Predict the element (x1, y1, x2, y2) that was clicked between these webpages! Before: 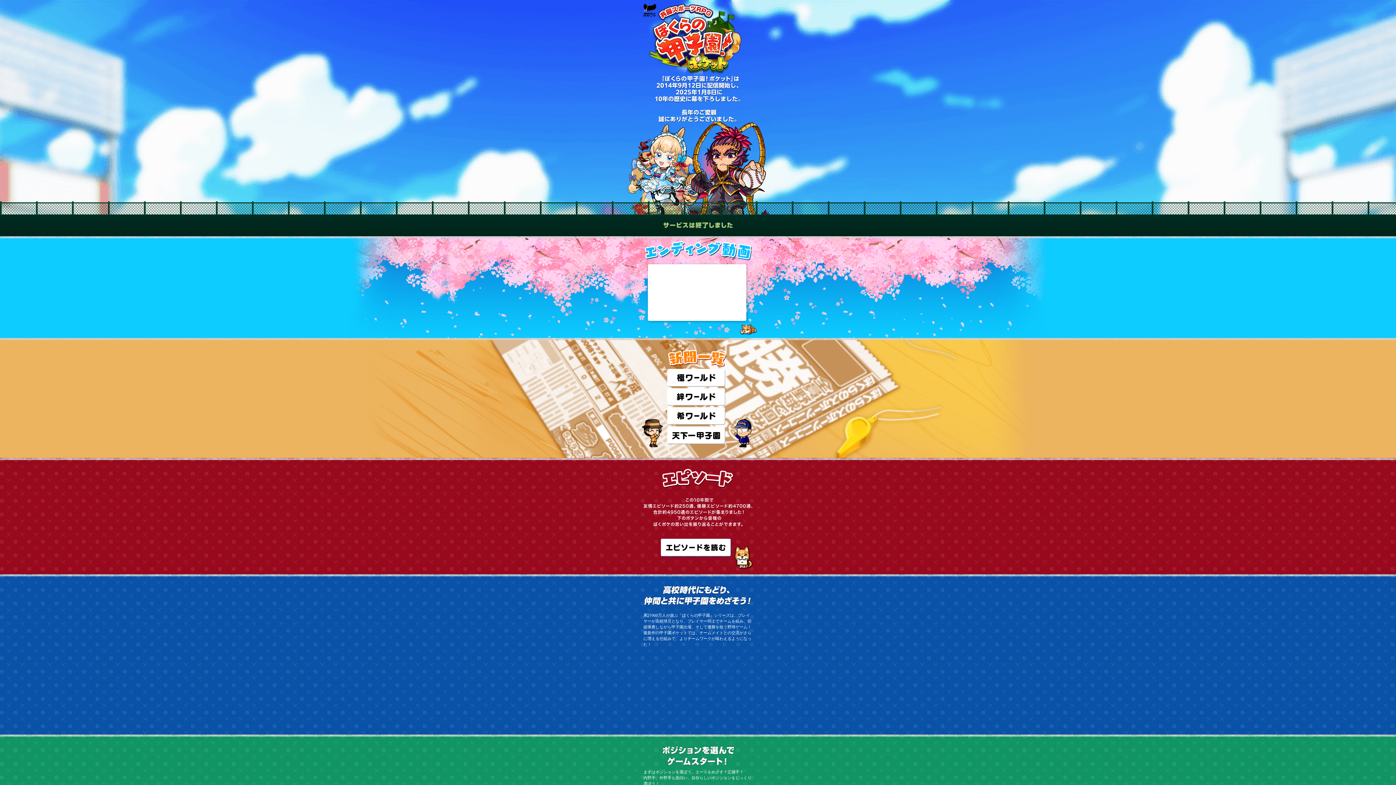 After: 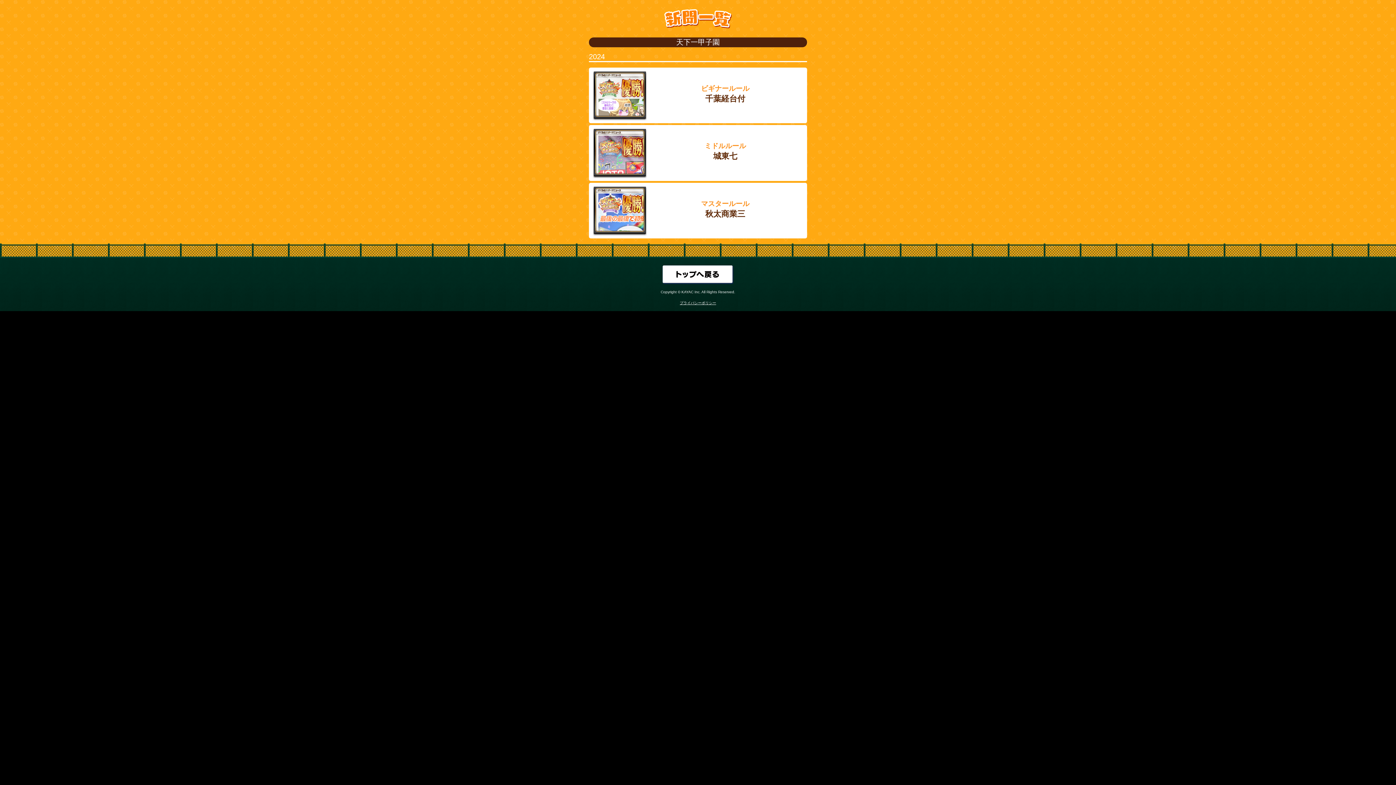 Action: bbox: (667, 439, 725, 445)